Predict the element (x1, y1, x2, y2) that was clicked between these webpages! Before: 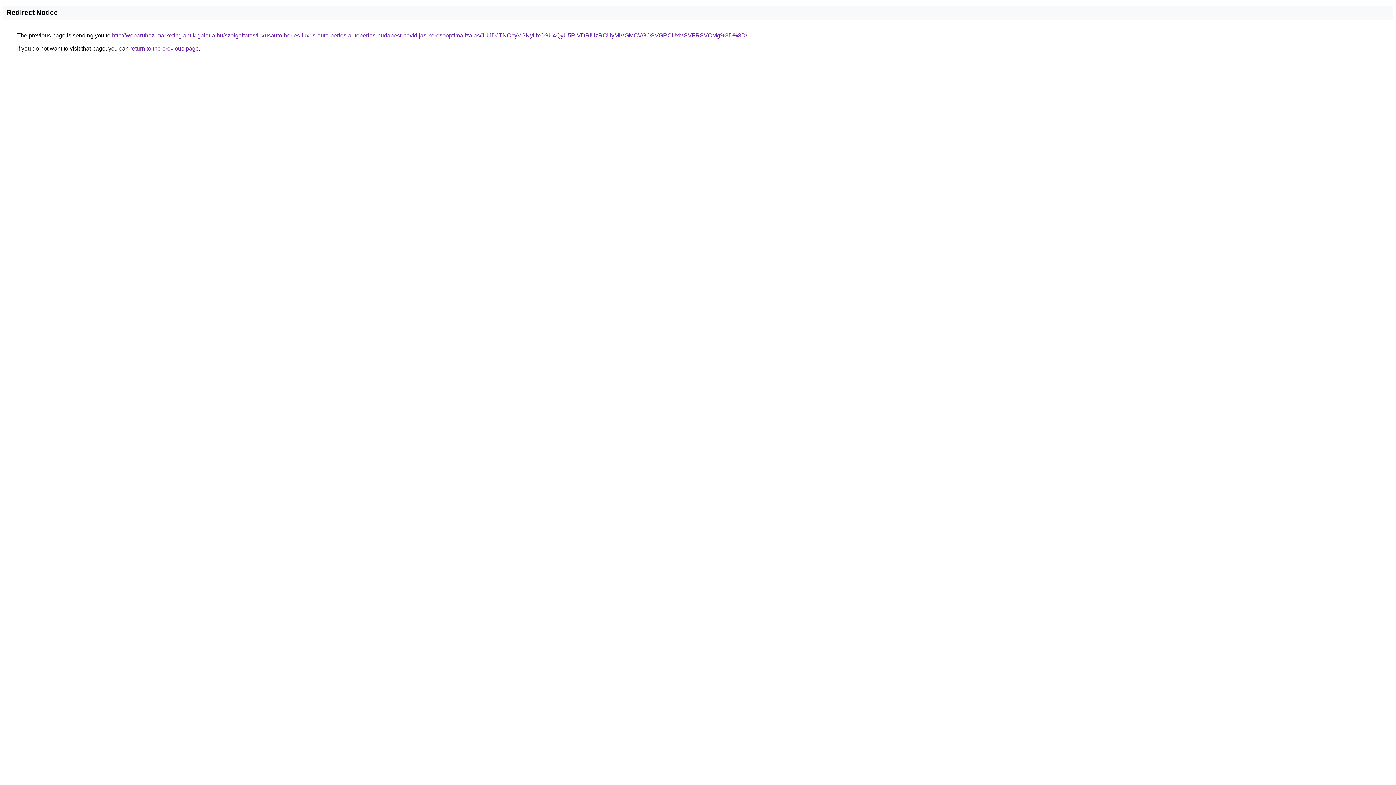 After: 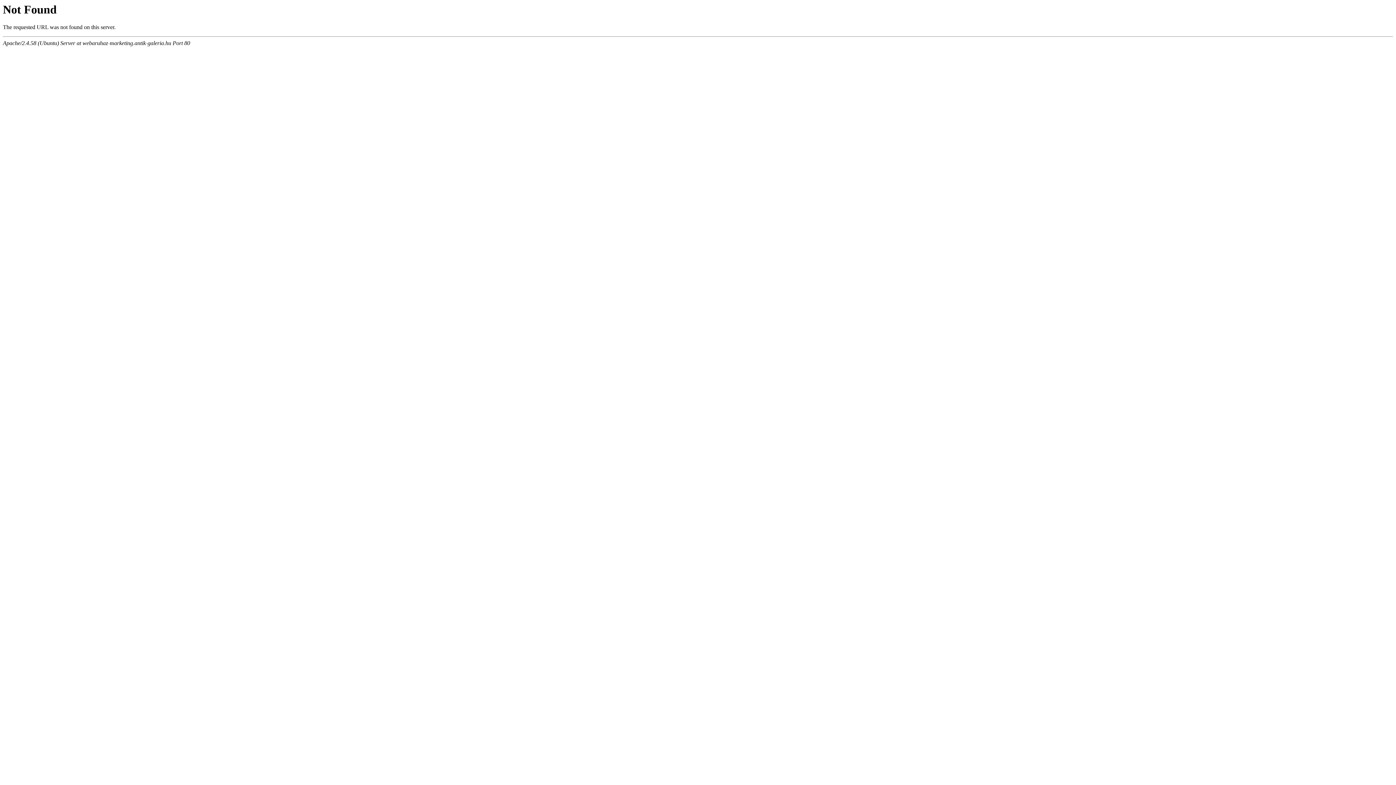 Action: label: http://webaruhaz-marketing.antik-galeria.hu/szolgaltatas/luxusauto-berles-luxus-auto-berles-autoberles-budapest-havidijas-keresooptimalizalas/JUJDJTNCbyVGNyUxOSU4QyU5RiVDRiUzRCUyMiVGMCVGOSVGRCUxMSVFRSVCMg%3D%3D/ bbox: (112, 32, 747, 38)